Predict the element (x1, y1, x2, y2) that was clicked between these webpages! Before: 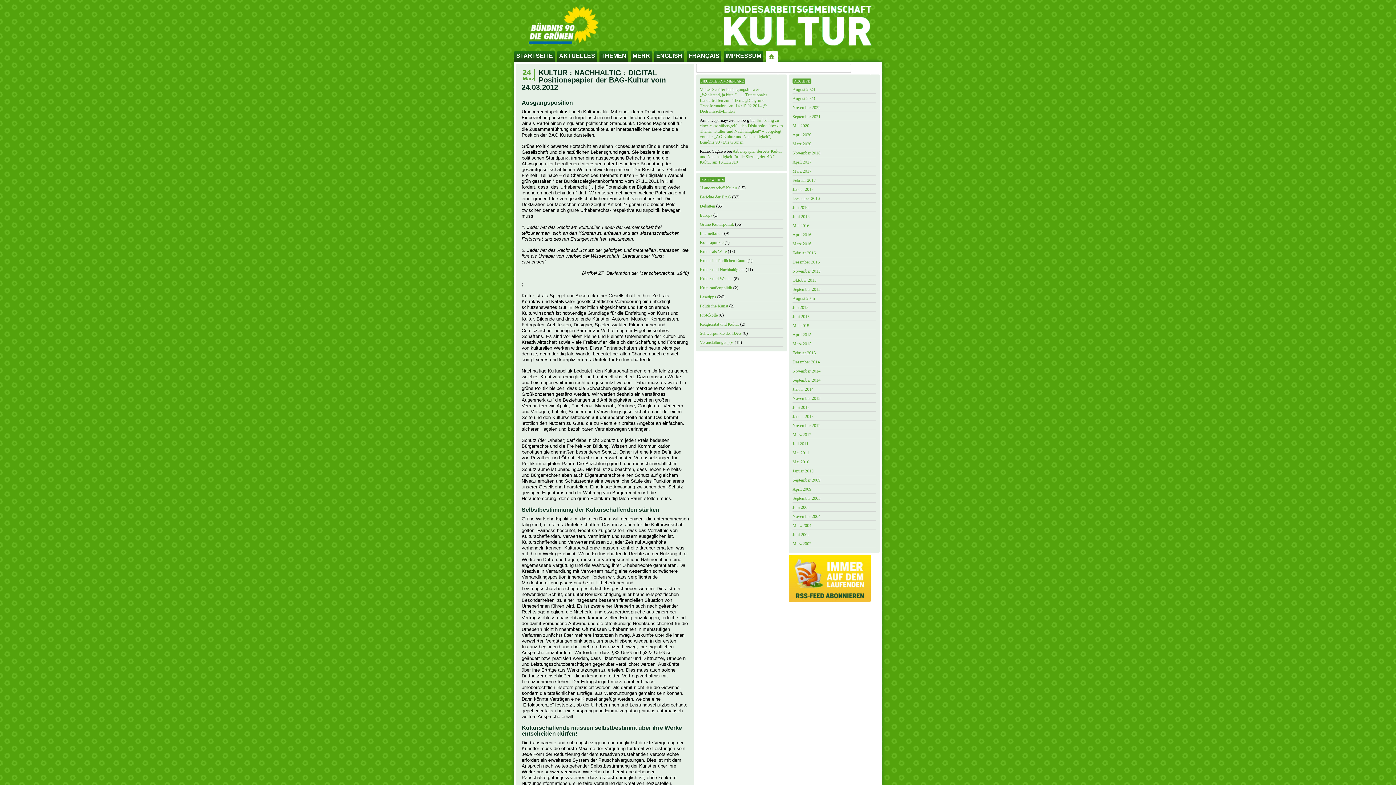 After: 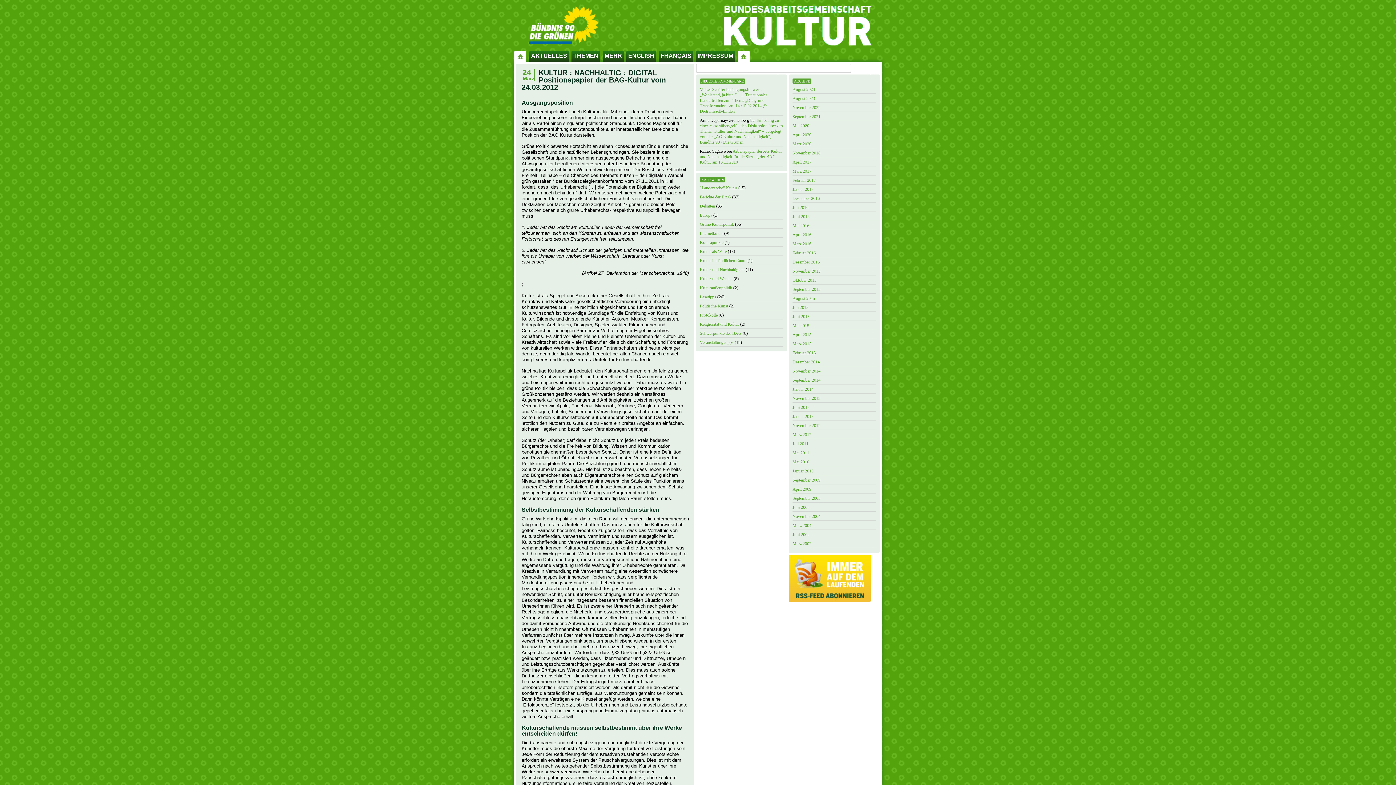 Action: bbox: (521, 68, 666, 91) label: KULTUR : NACHHALTIG : DIGITAL Positionspapier der BAG-Kultur vom 24.03.2012